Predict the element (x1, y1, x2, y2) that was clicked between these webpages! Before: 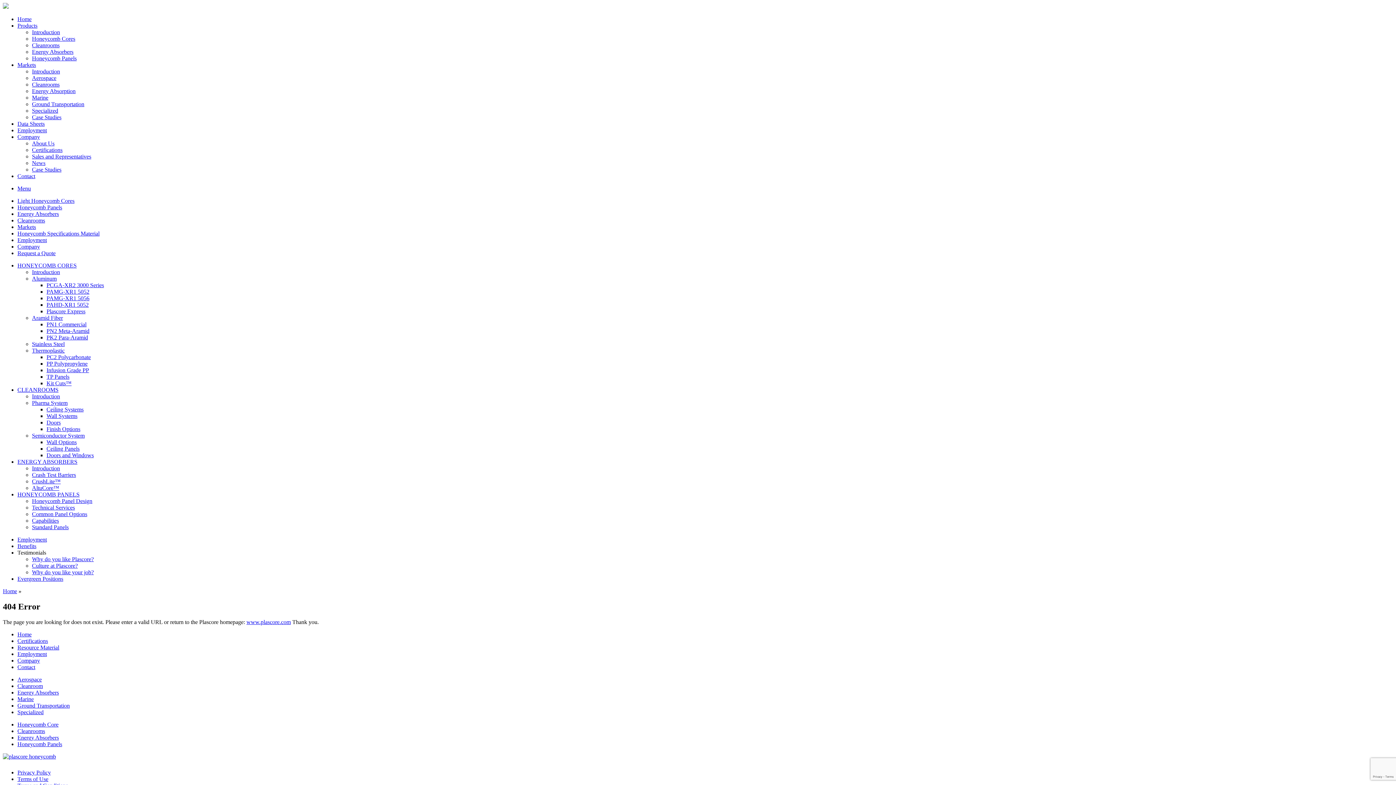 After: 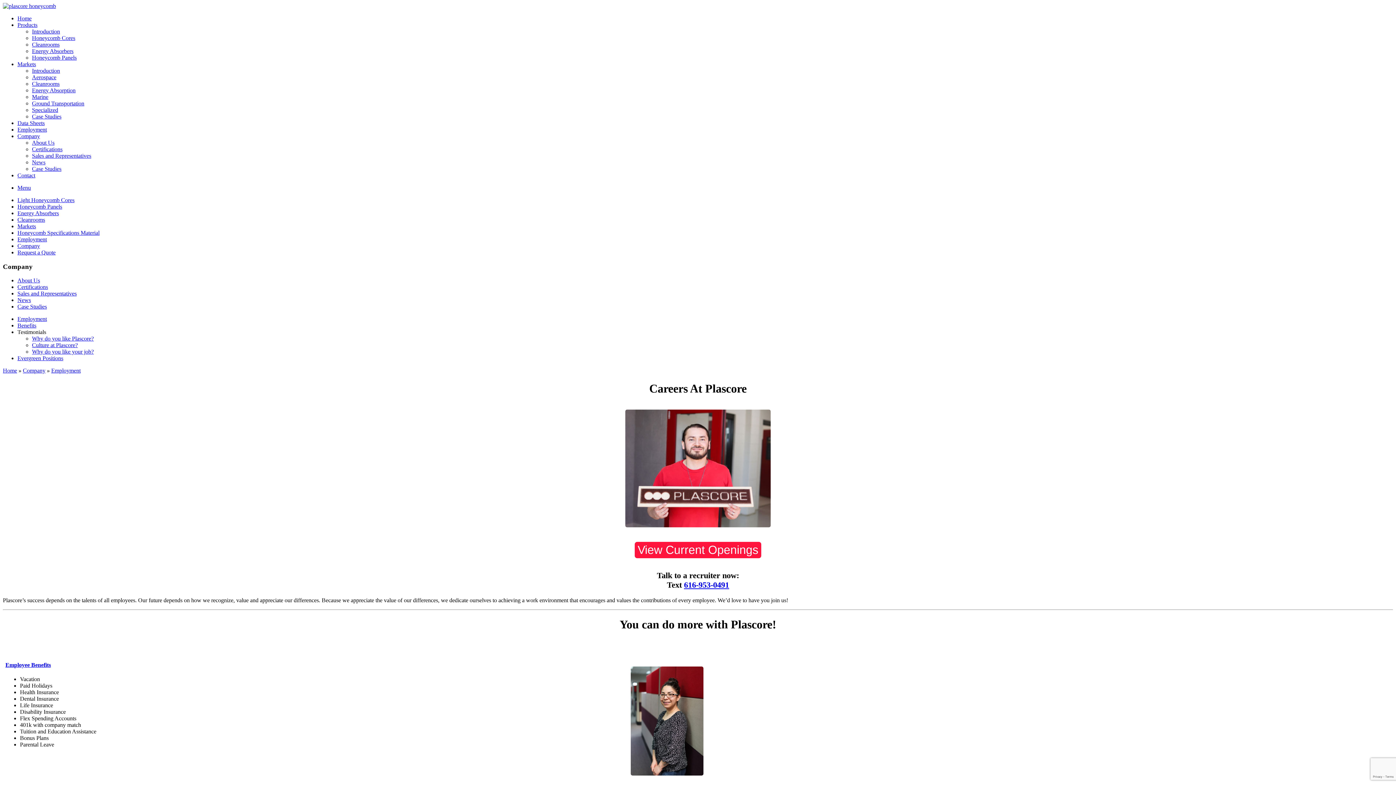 Action: bbox: (17, 127, 46, 133) label: Employment